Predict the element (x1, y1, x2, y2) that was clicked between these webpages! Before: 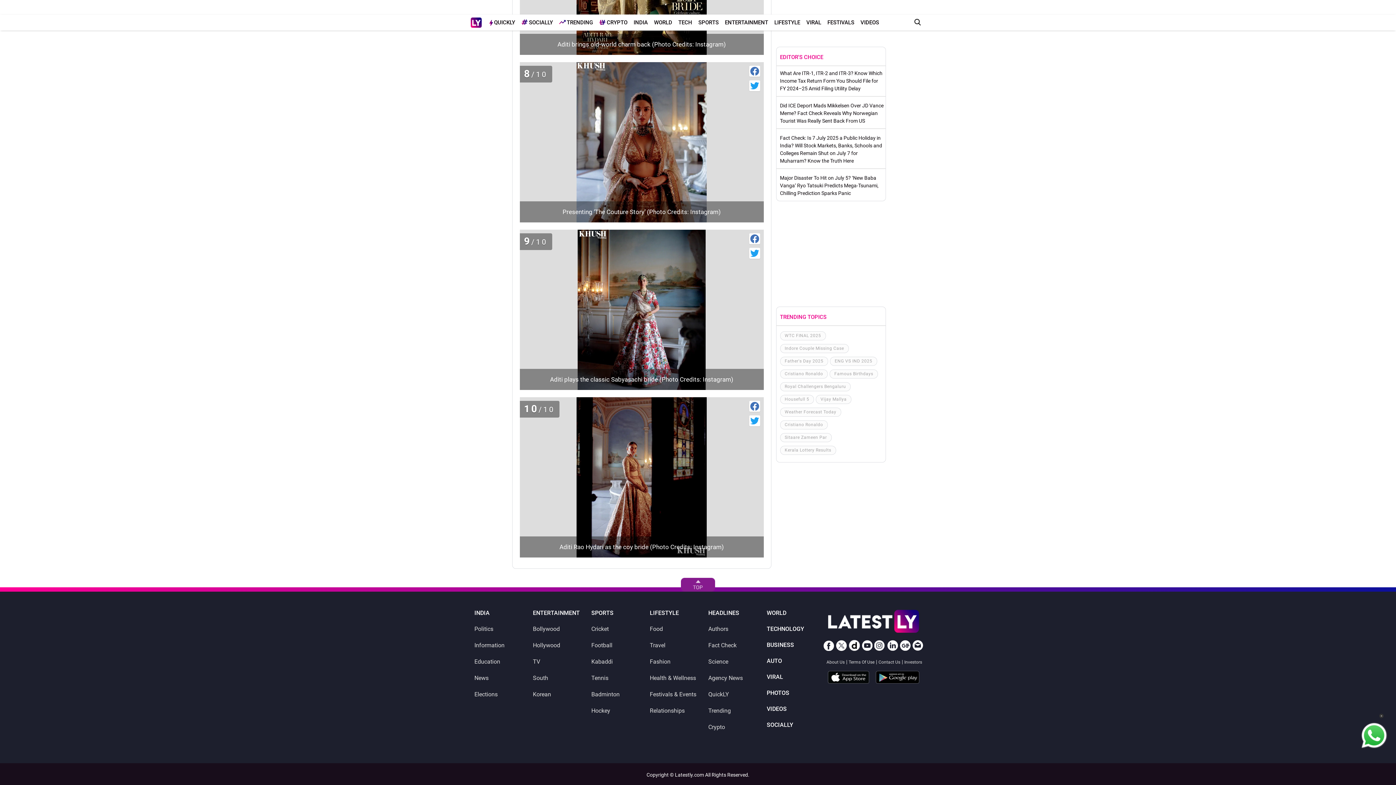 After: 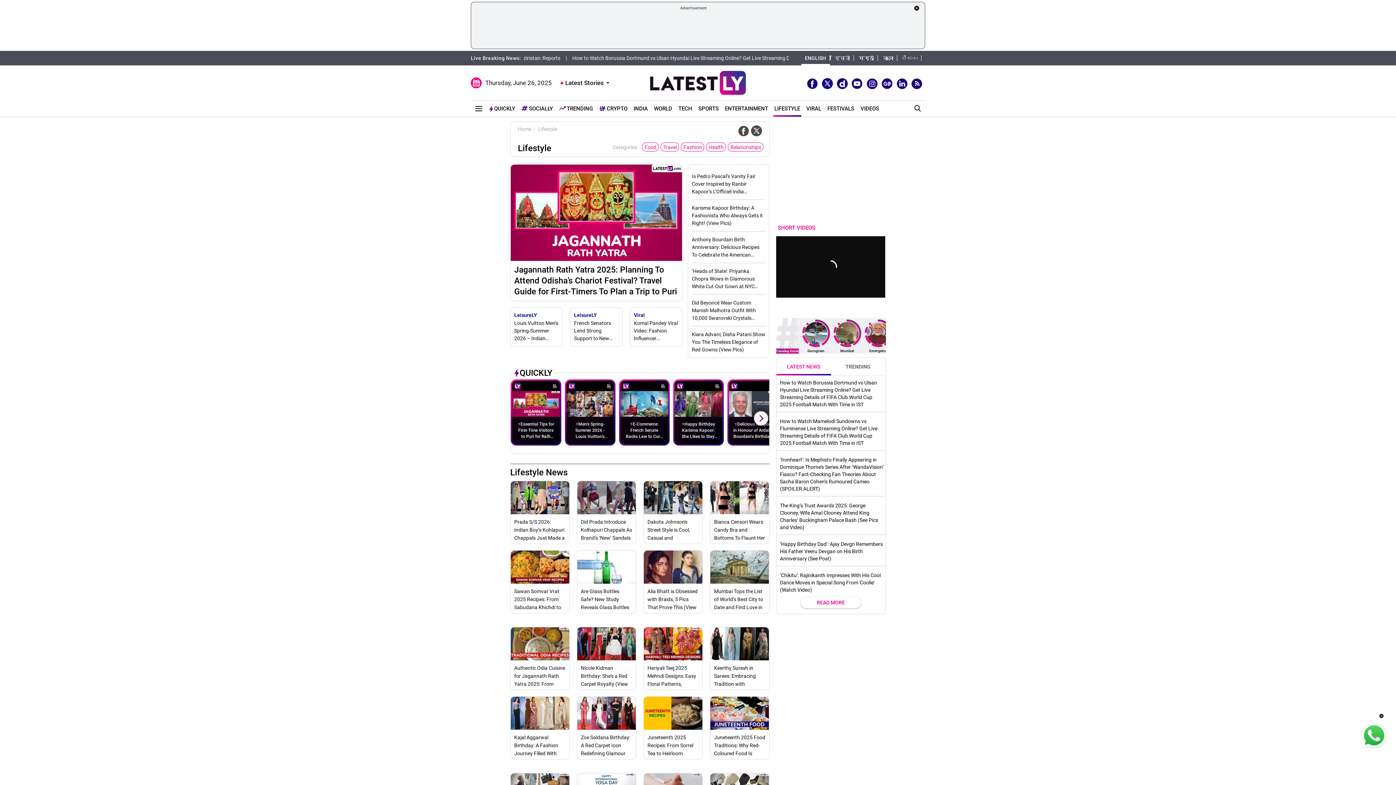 Action: bbox: (649, 610, 679, 616) label: LIFESTYLE